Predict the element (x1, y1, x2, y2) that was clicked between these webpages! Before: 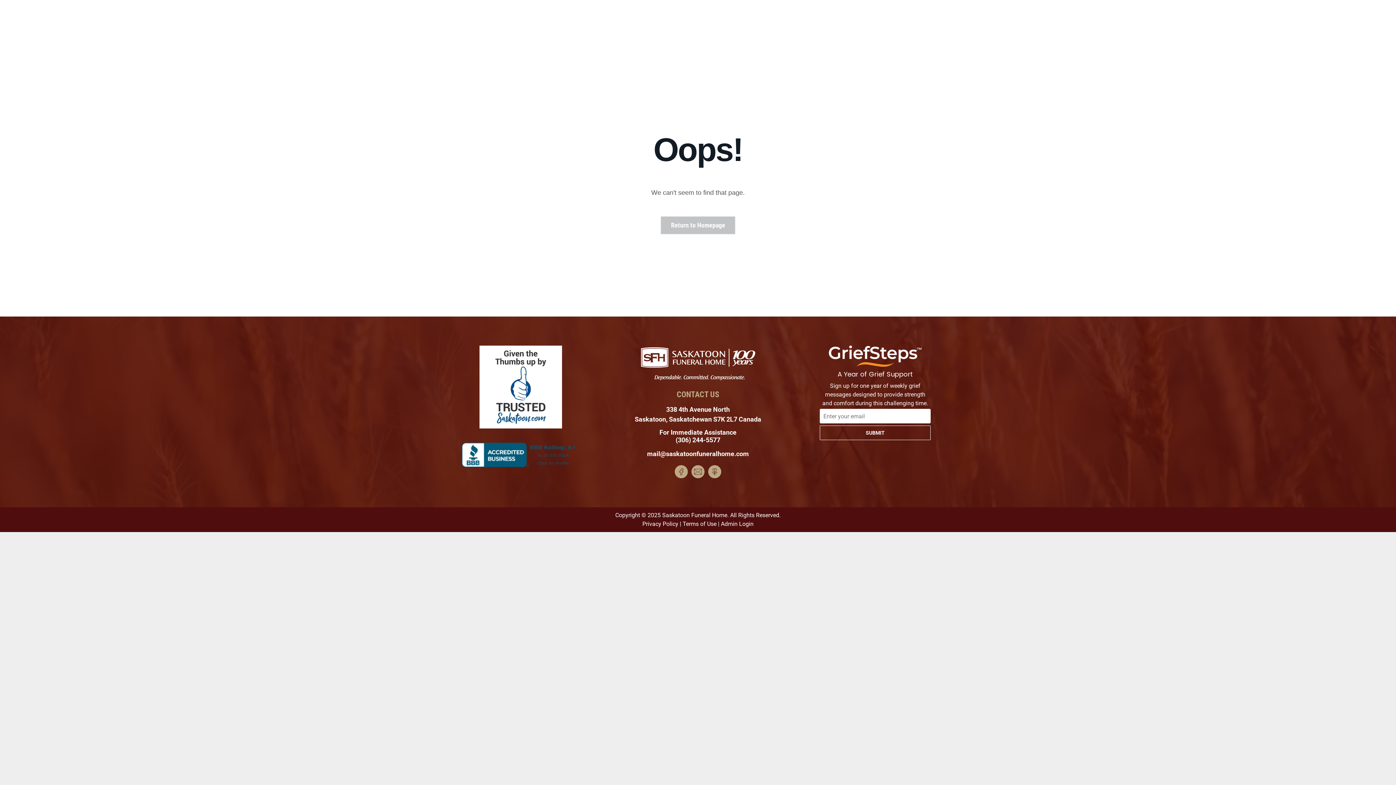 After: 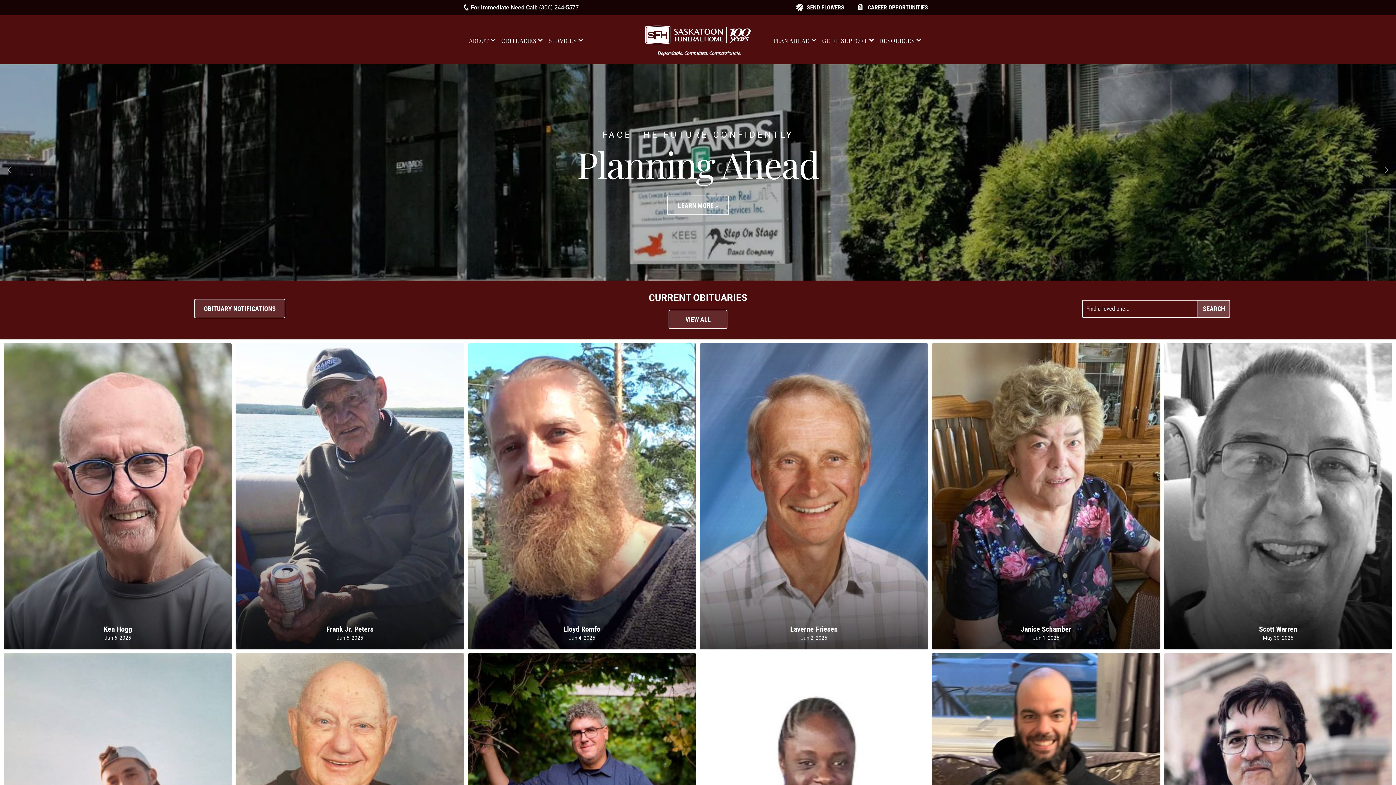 Action: bbox: (660, 215, 736, 234) label: Return to Homepage 